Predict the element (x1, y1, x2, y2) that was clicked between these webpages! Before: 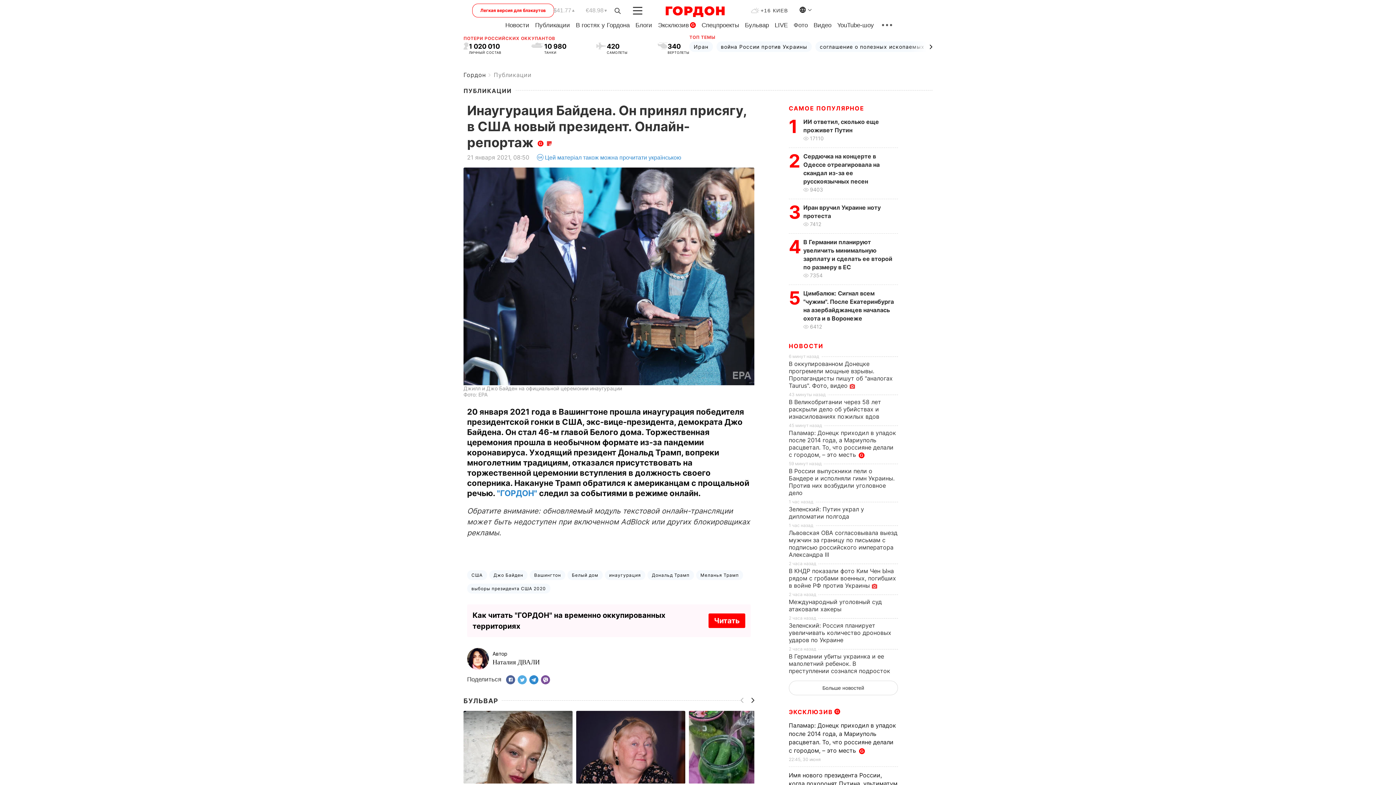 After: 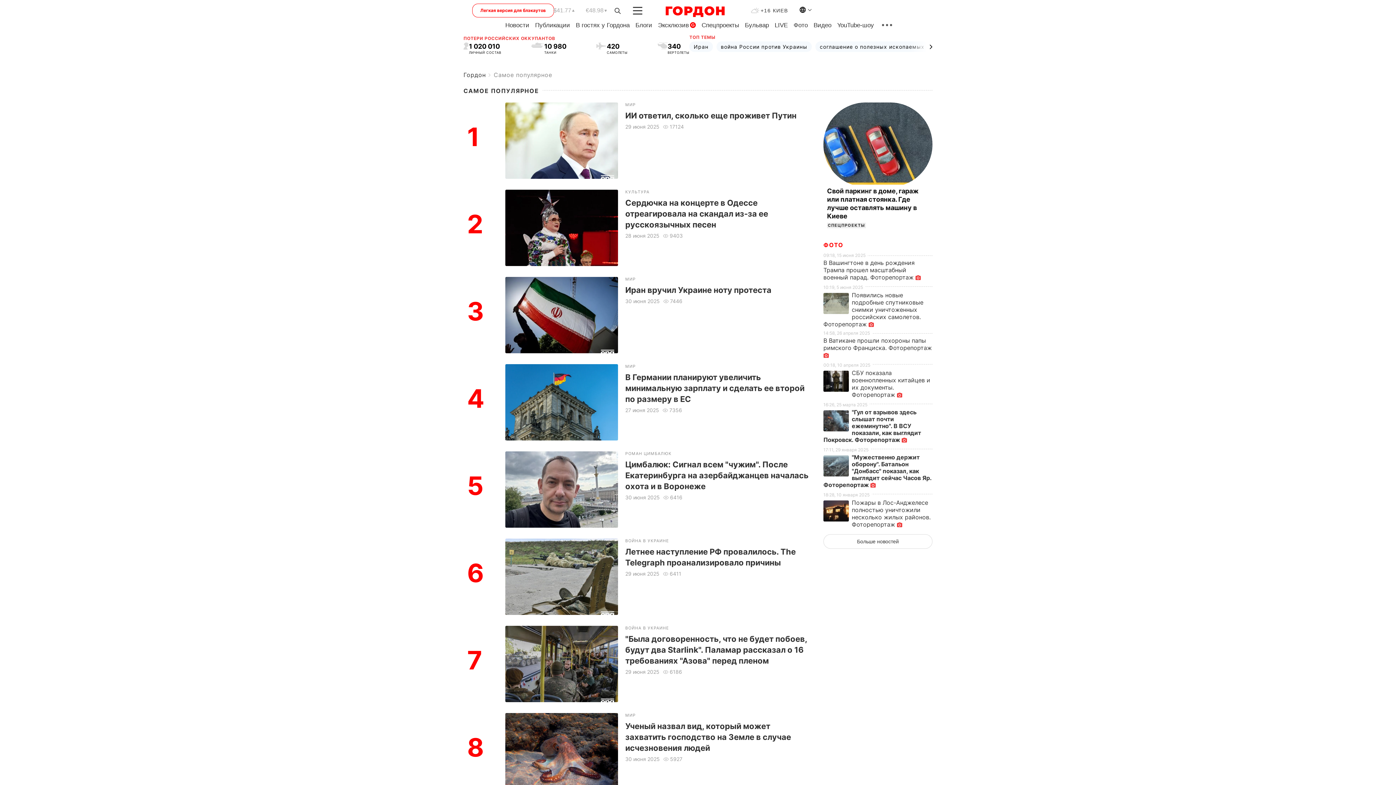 Action: bbox: (789, 104, 864, 112) label: САМОЕ ПОПУЛЯРНОЕ